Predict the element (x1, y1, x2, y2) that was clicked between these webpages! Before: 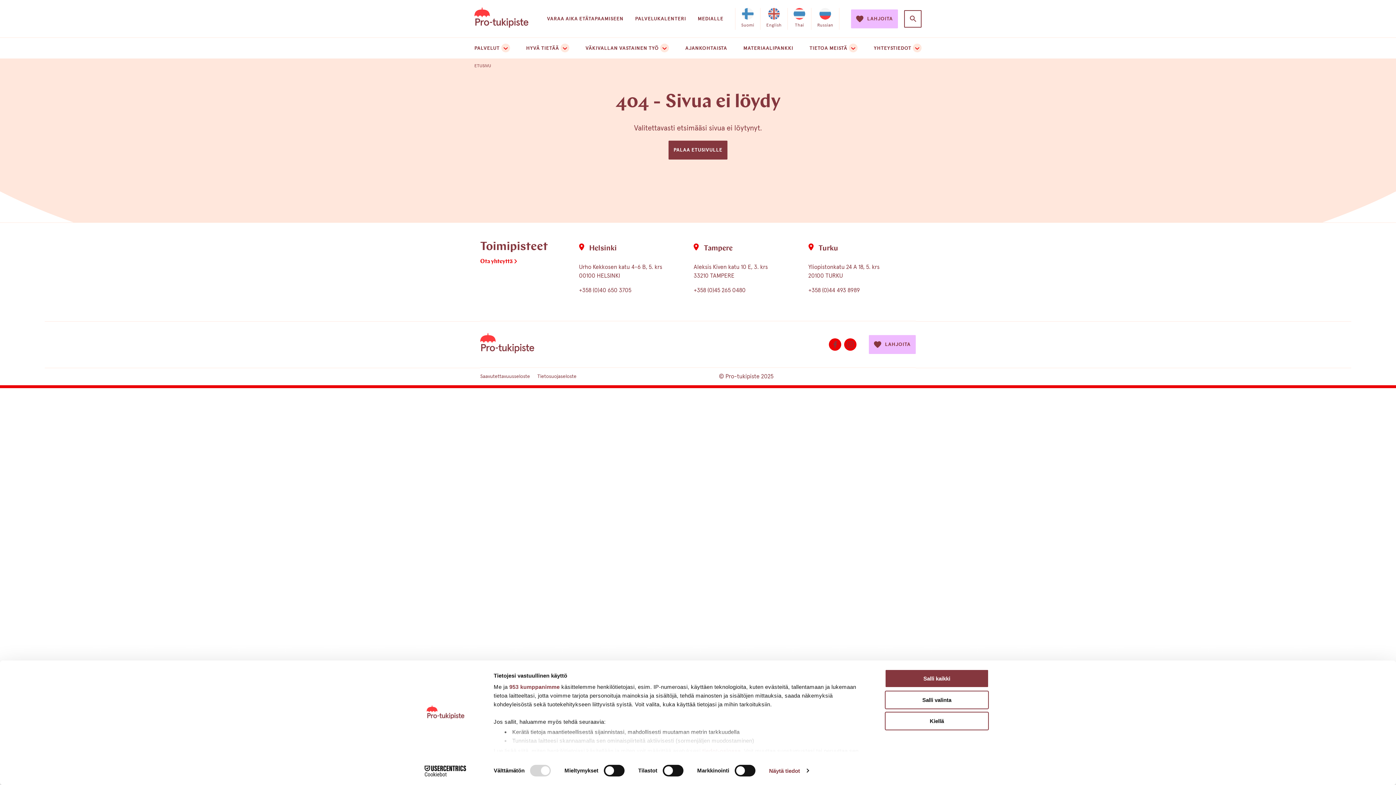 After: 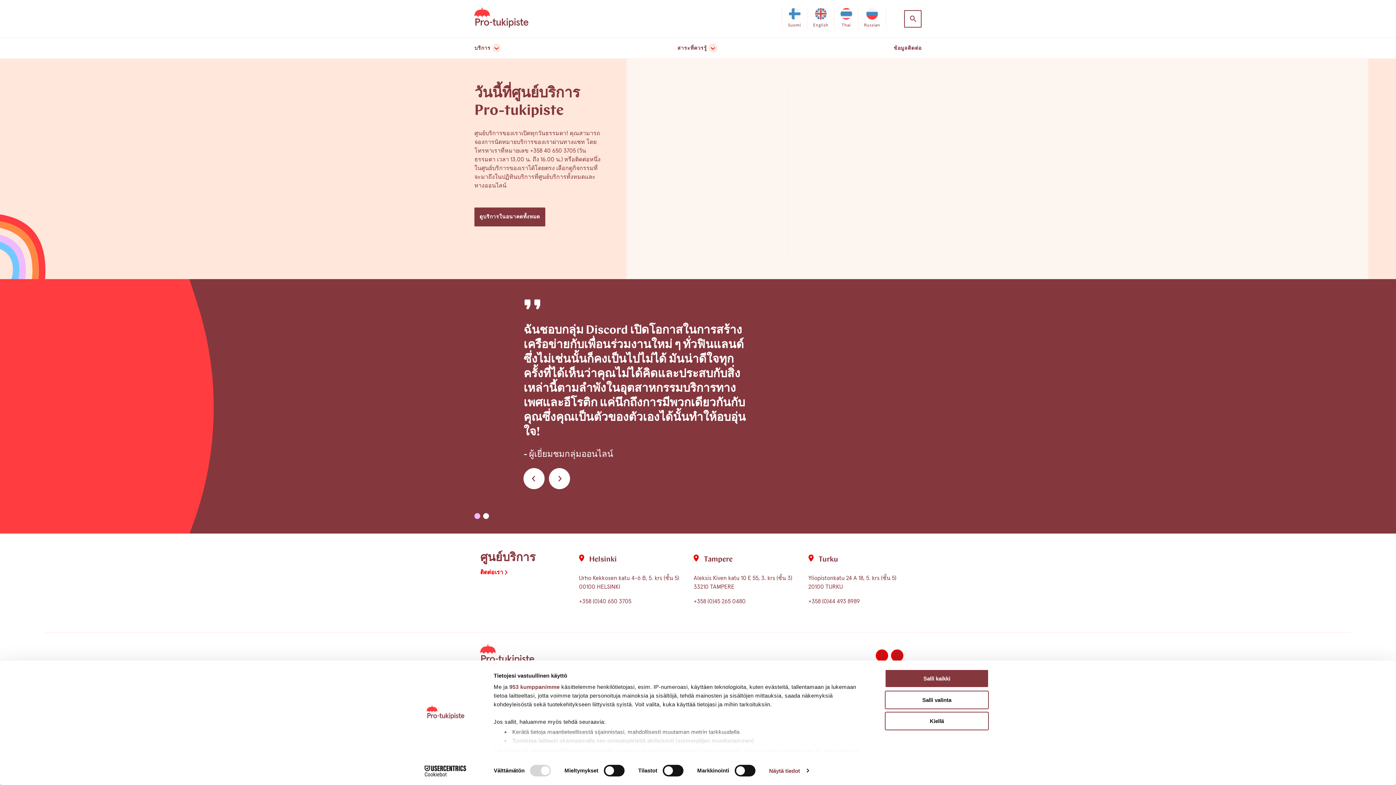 Action: bbox: (793, 7, 805, 29) label: Valitse sivuston kieleksi thai